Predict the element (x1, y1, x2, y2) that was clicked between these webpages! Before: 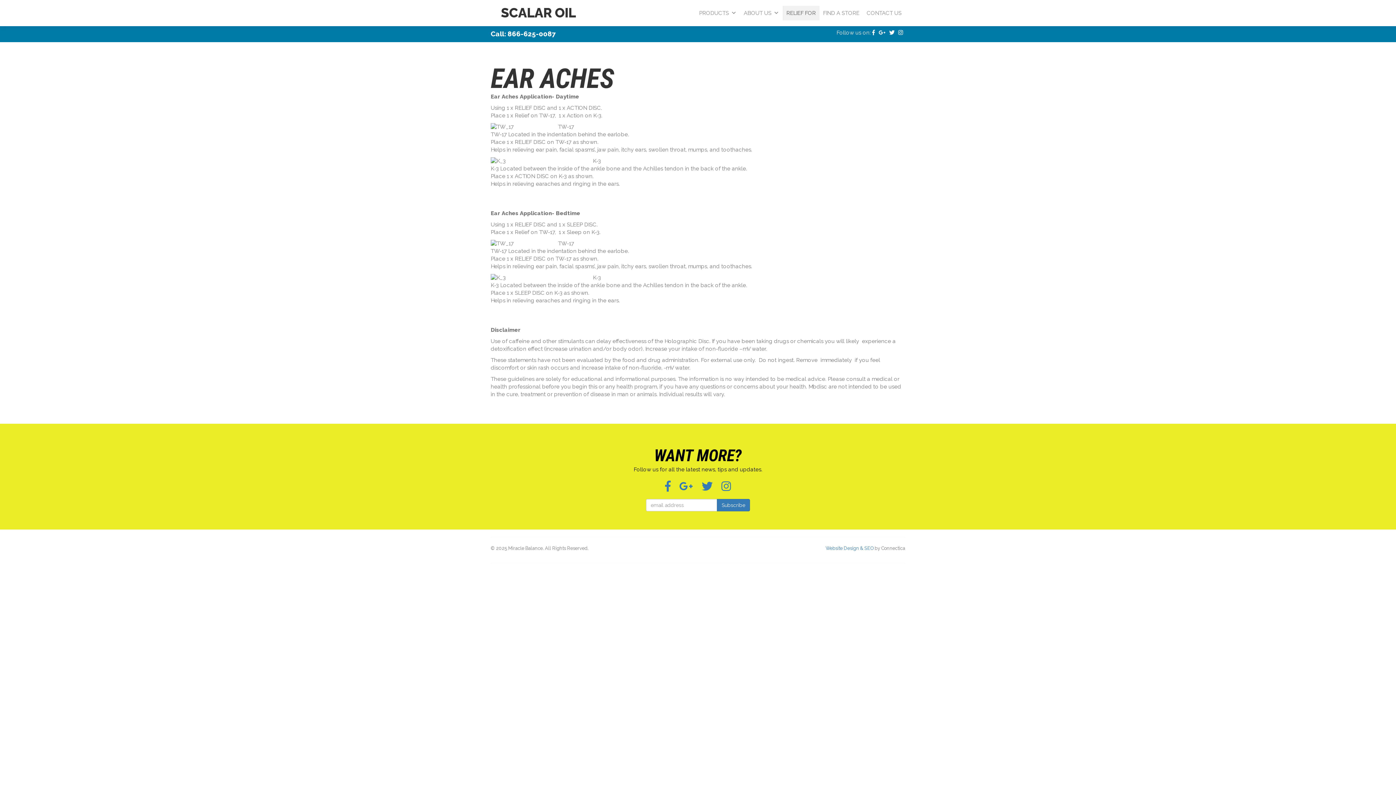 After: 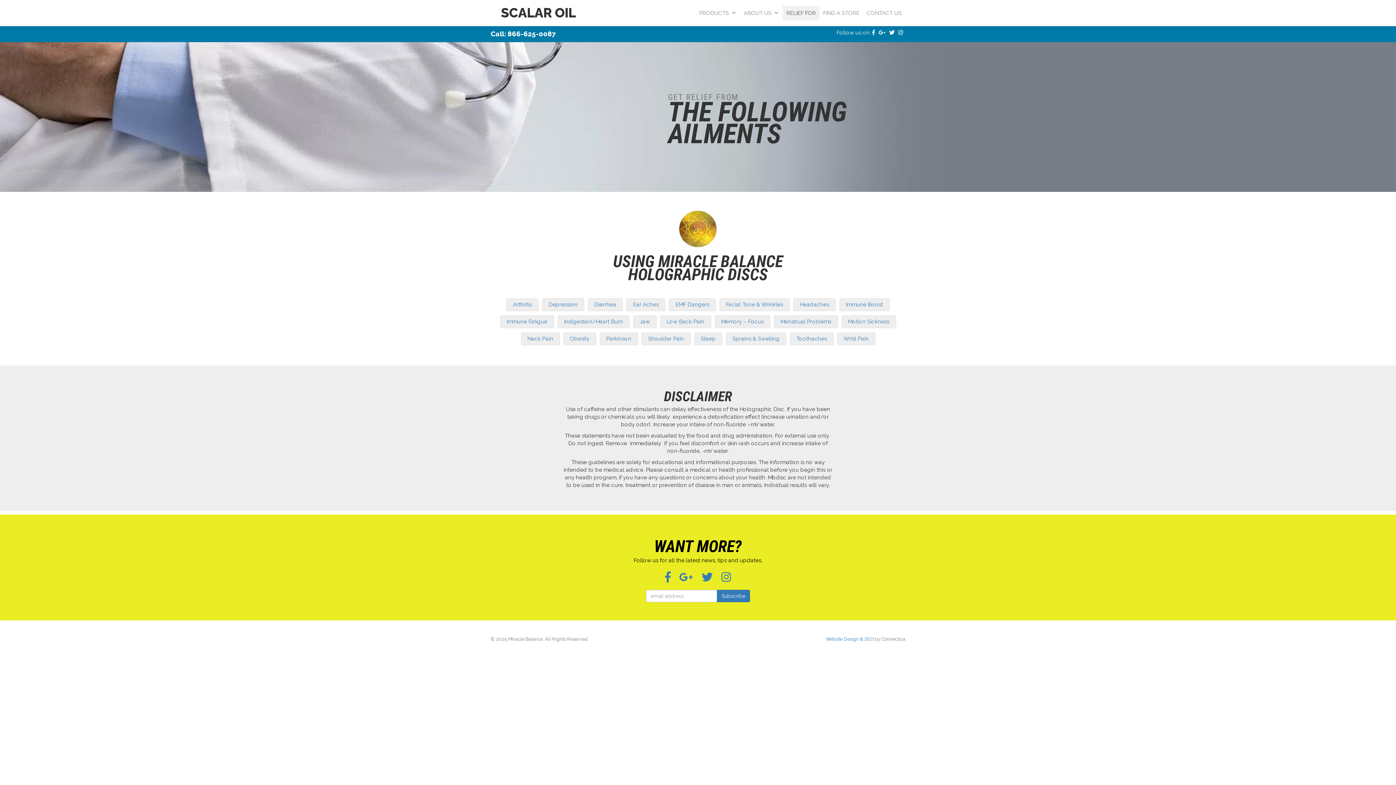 Action: bbox: (782, 5, 819, 20) label: RELIEF FOR